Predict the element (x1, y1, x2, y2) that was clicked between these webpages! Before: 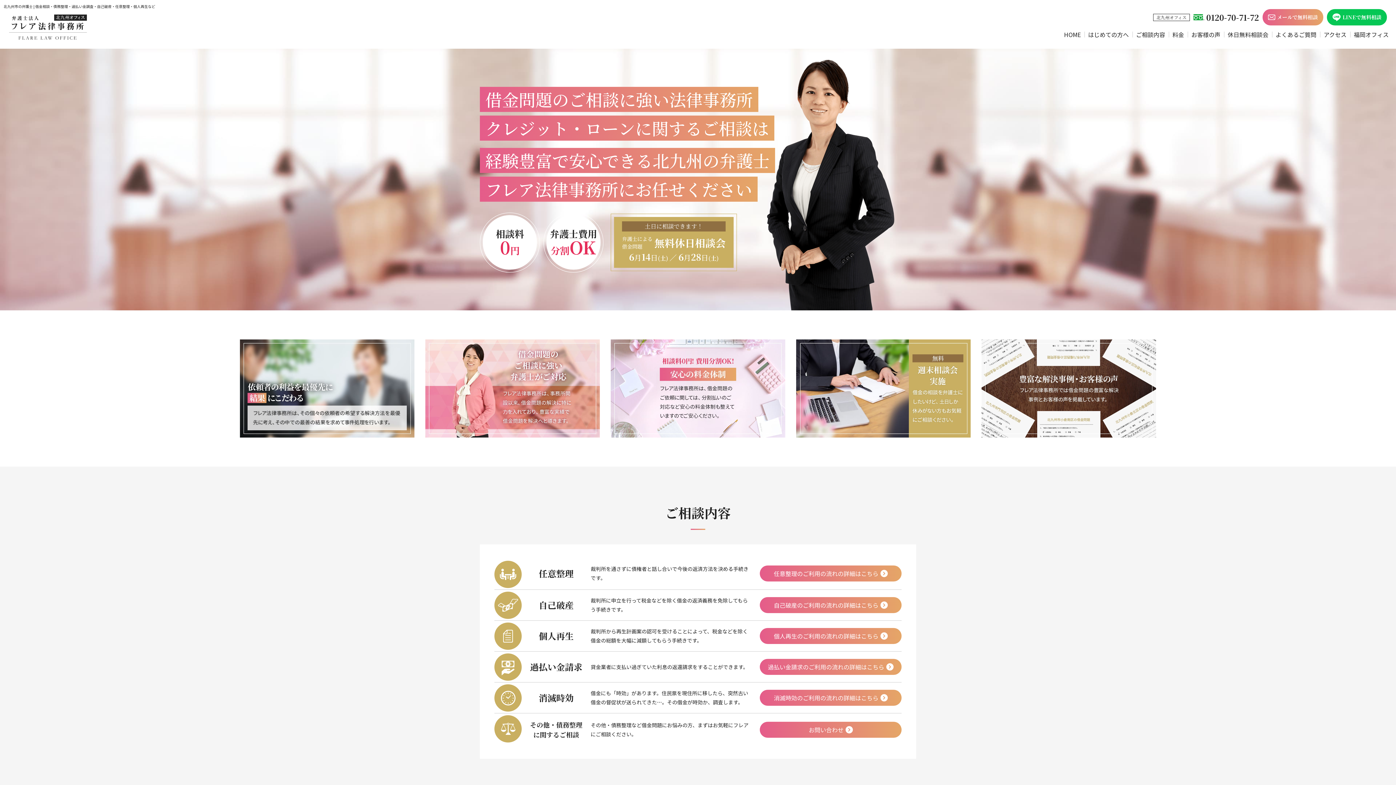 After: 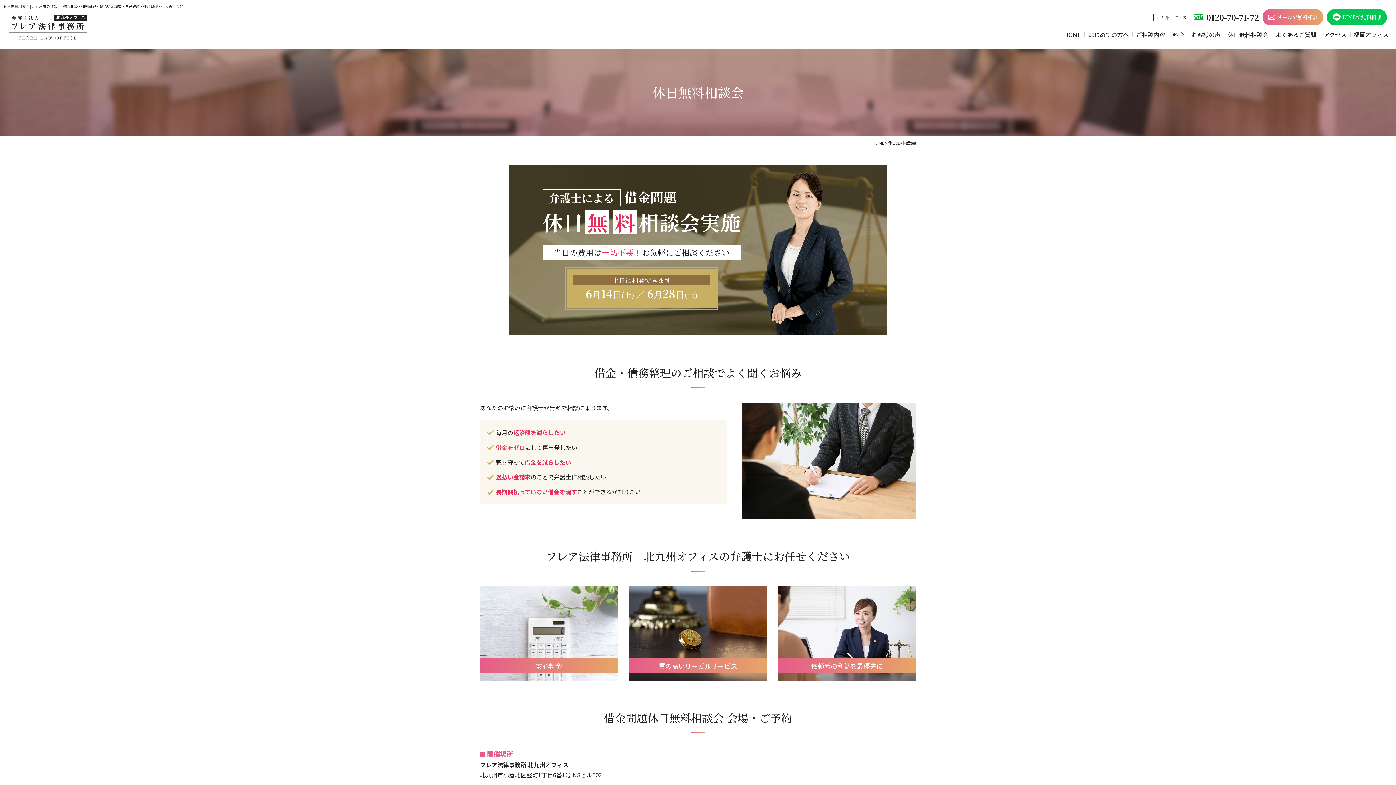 Action: bbox: (1224, 29, 1272, 39) label: 休日無料相談会